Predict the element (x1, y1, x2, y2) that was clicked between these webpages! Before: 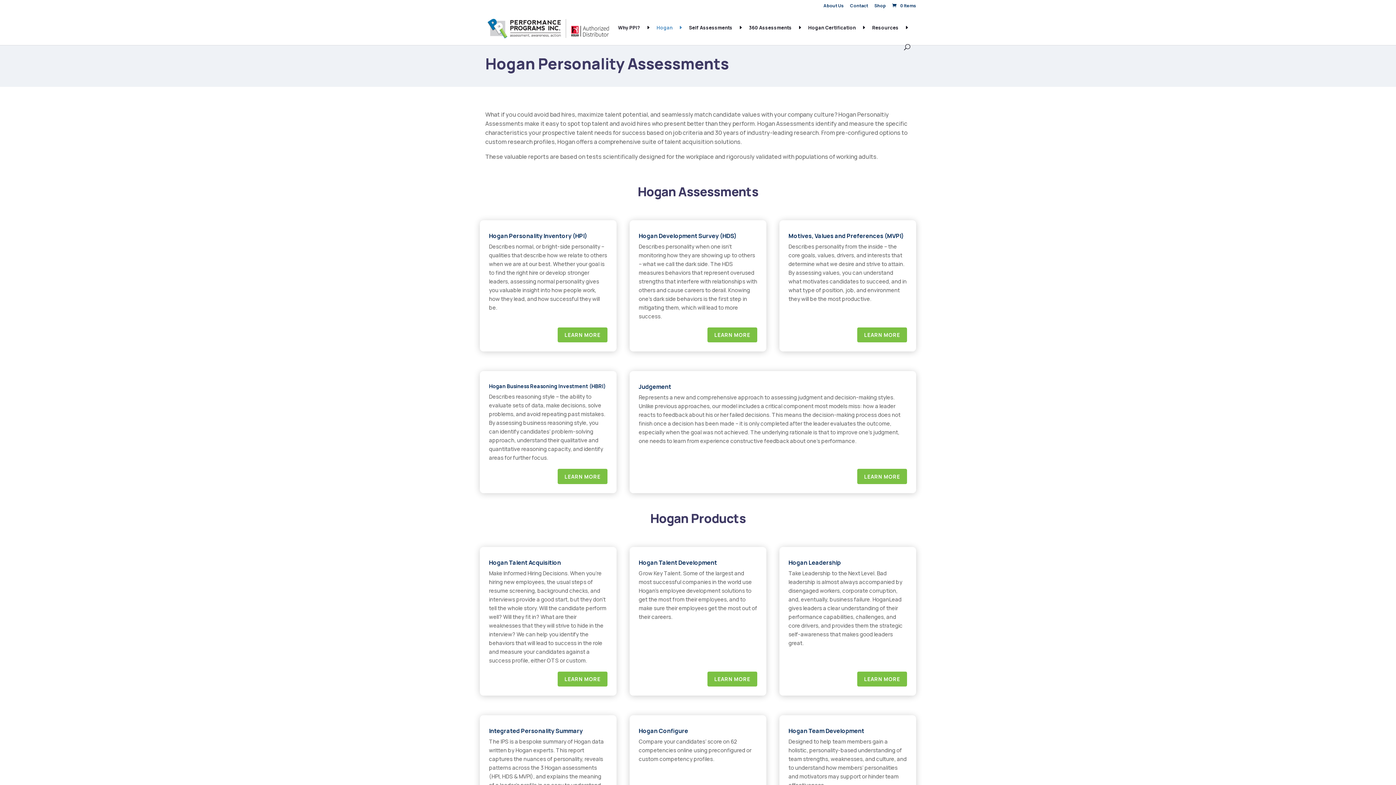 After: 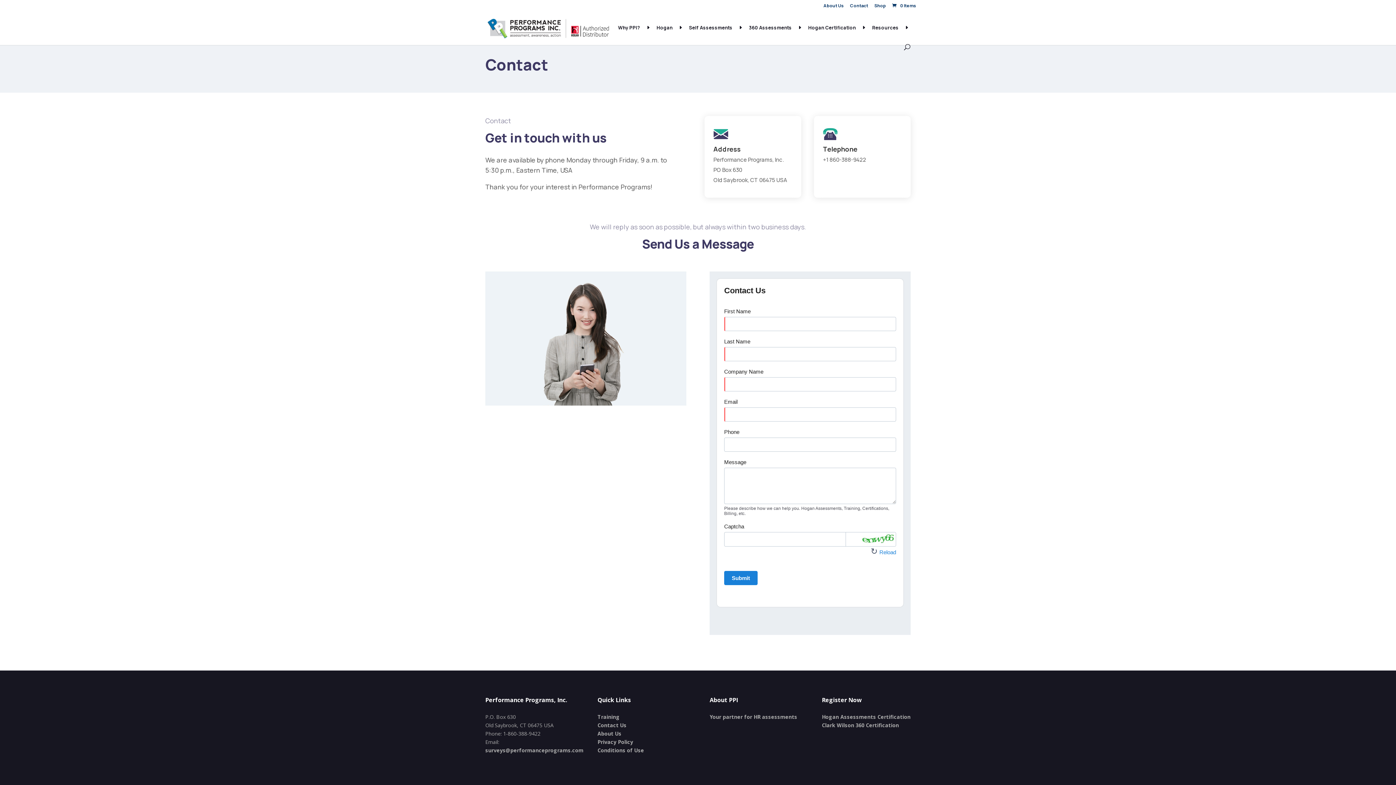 Action: label: Contact bbox: (850, 3, 868, 11)